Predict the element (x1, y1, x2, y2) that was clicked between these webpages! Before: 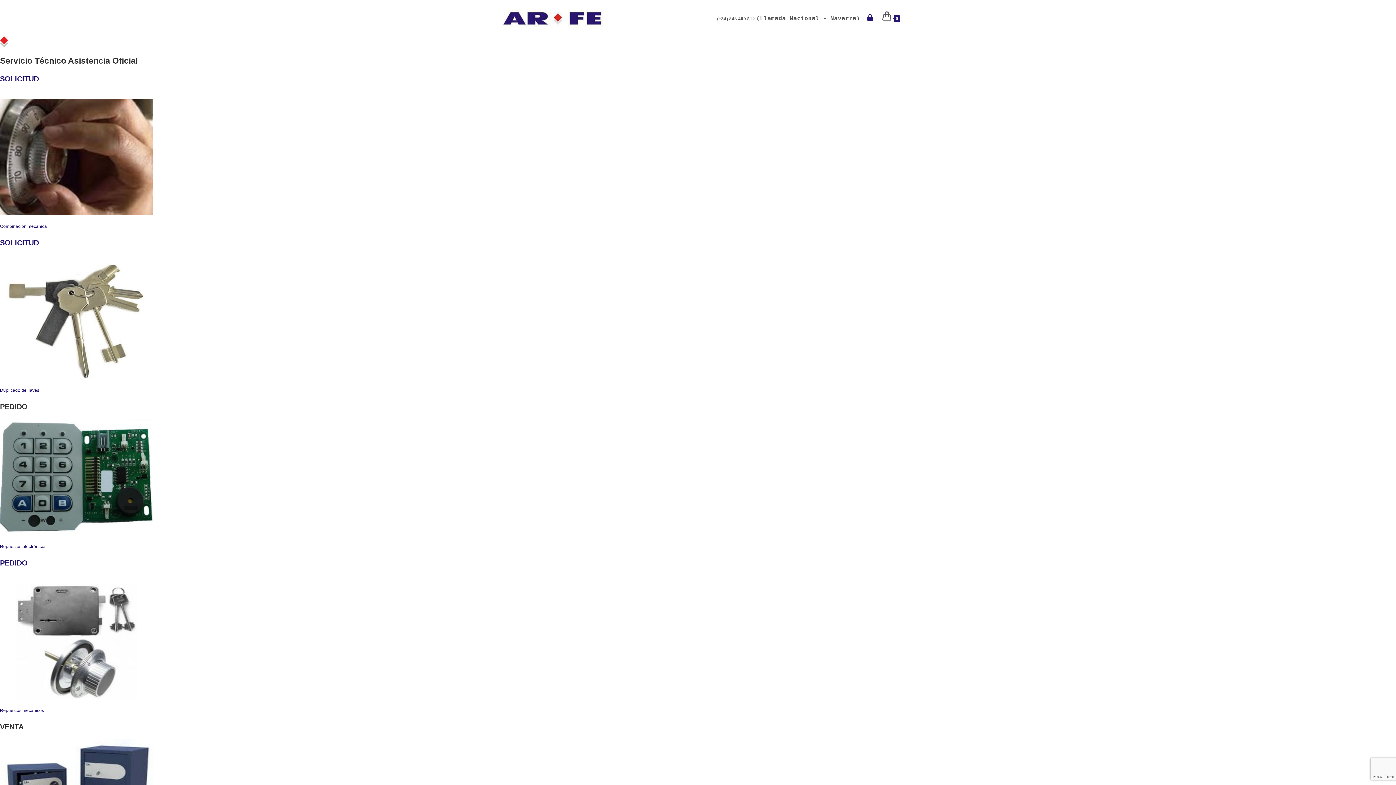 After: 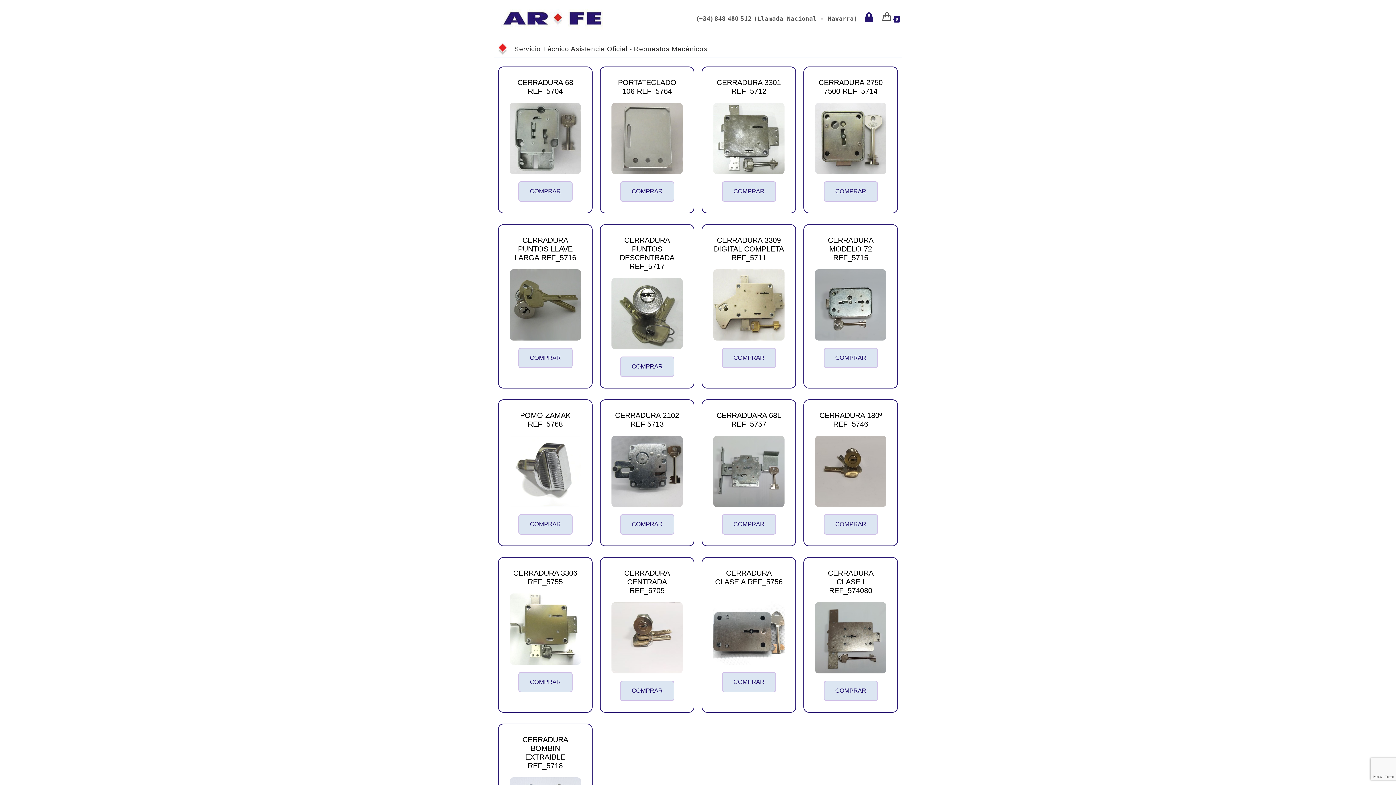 Action: label: 
Repuestos mecánicos
 bbox: (0, 708, 44, 713)